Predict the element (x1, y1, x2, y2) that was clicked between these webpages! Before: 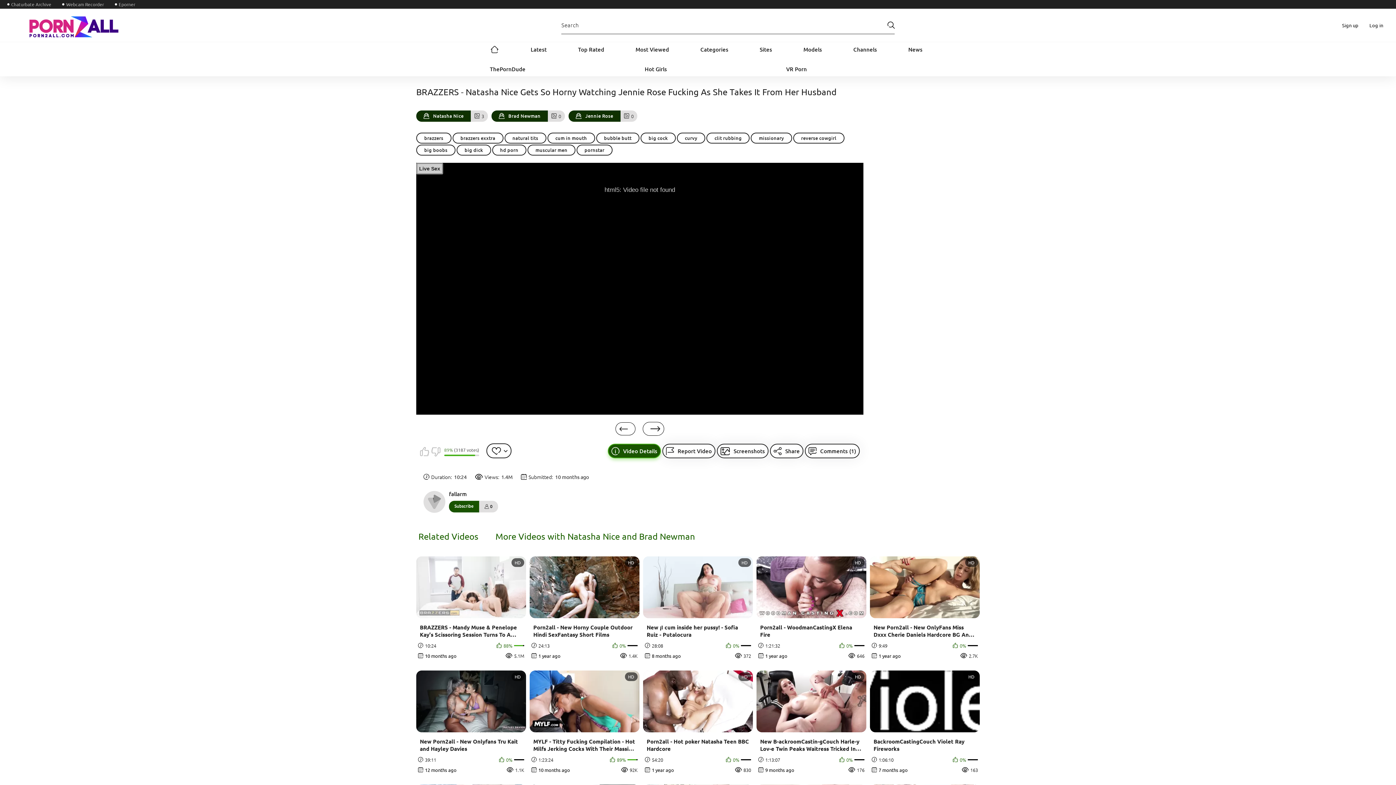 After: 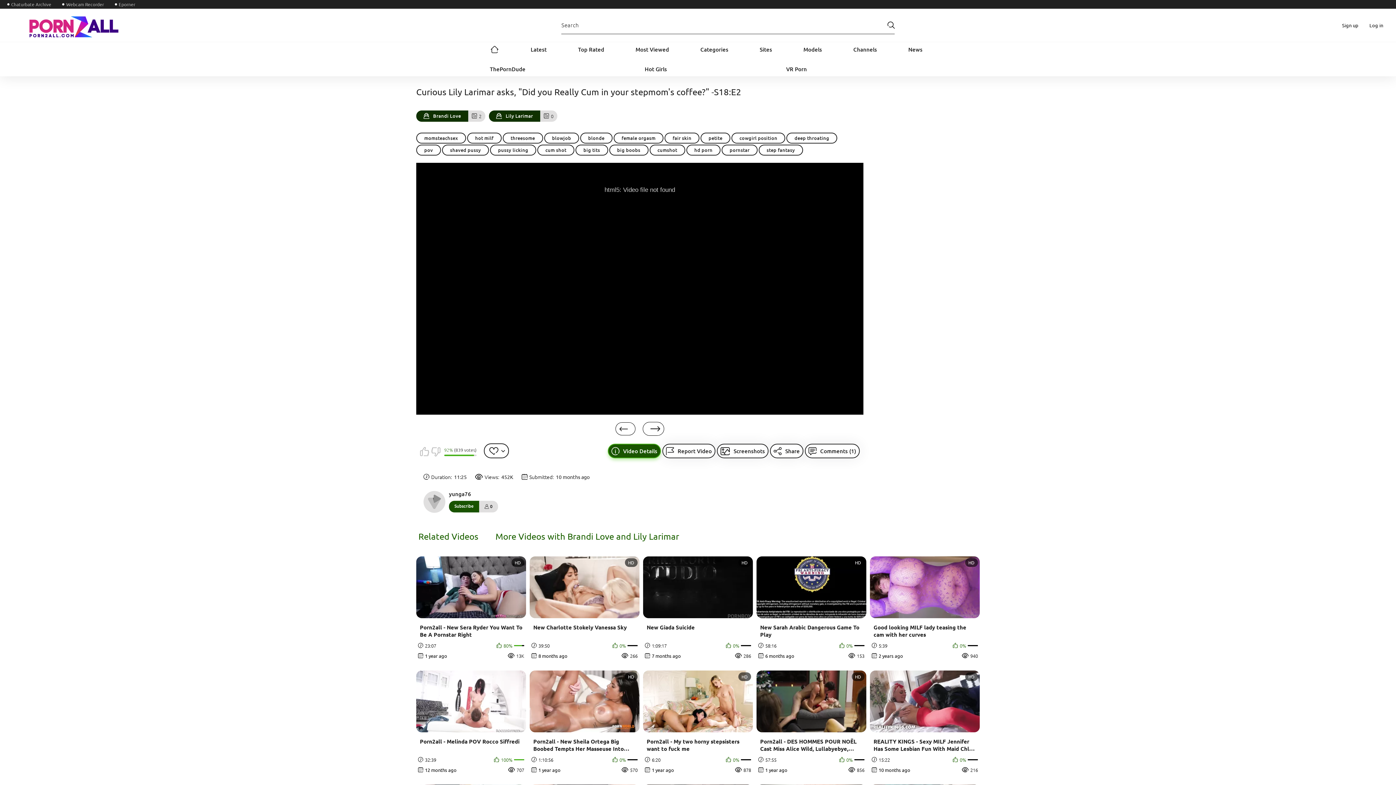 Action: bbox: (615, 422, 635, 435)